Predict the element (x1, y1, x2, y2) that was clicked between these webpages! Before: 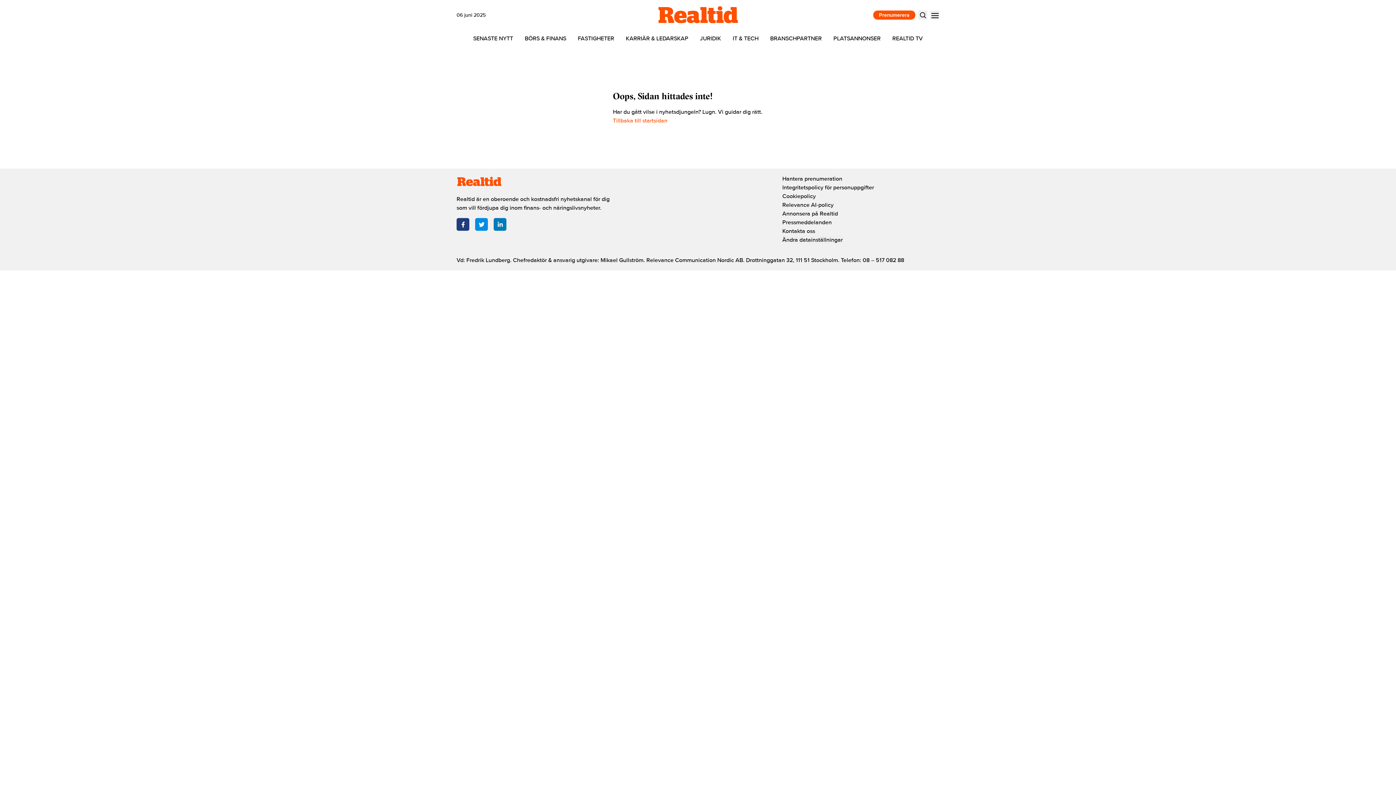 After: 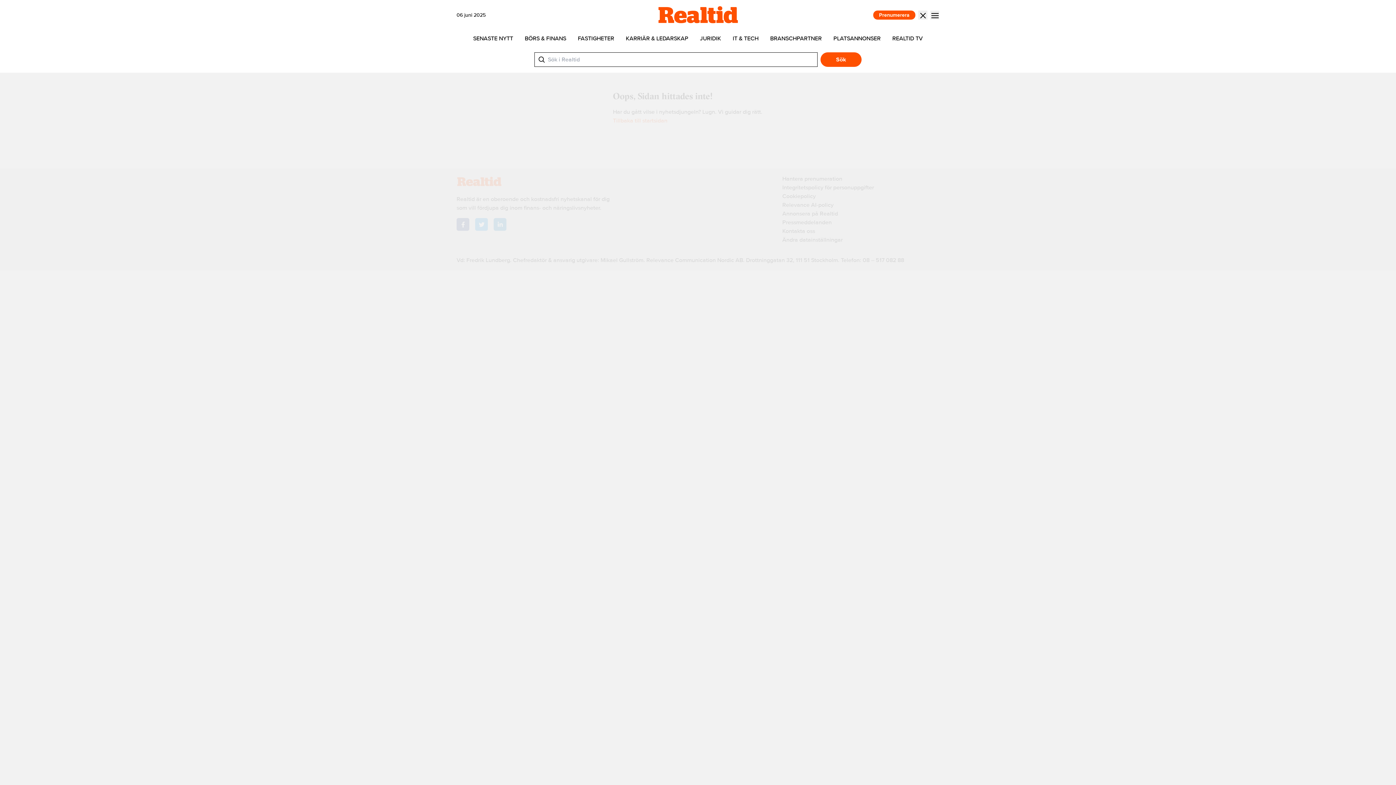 Action: bbox: (918, 10, 927, 19) label: Search